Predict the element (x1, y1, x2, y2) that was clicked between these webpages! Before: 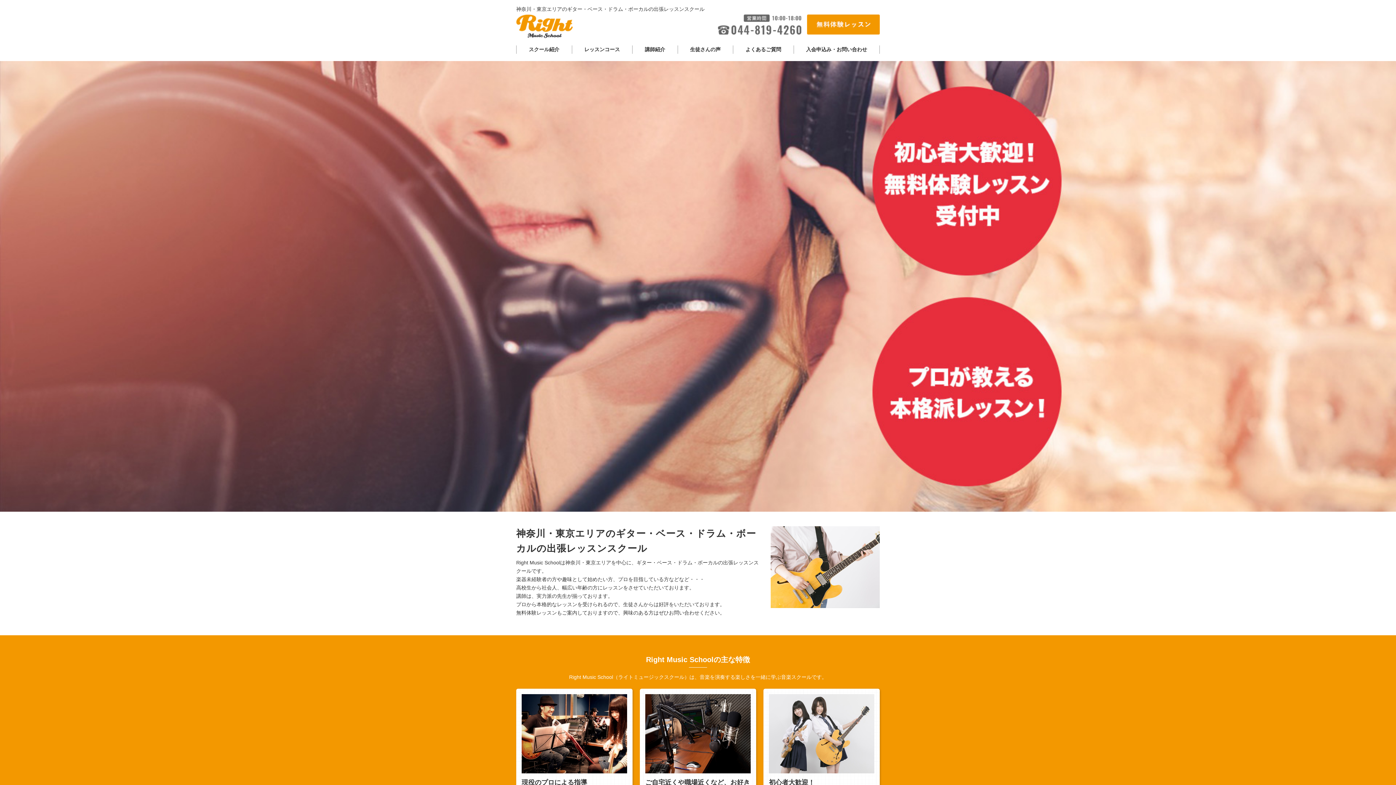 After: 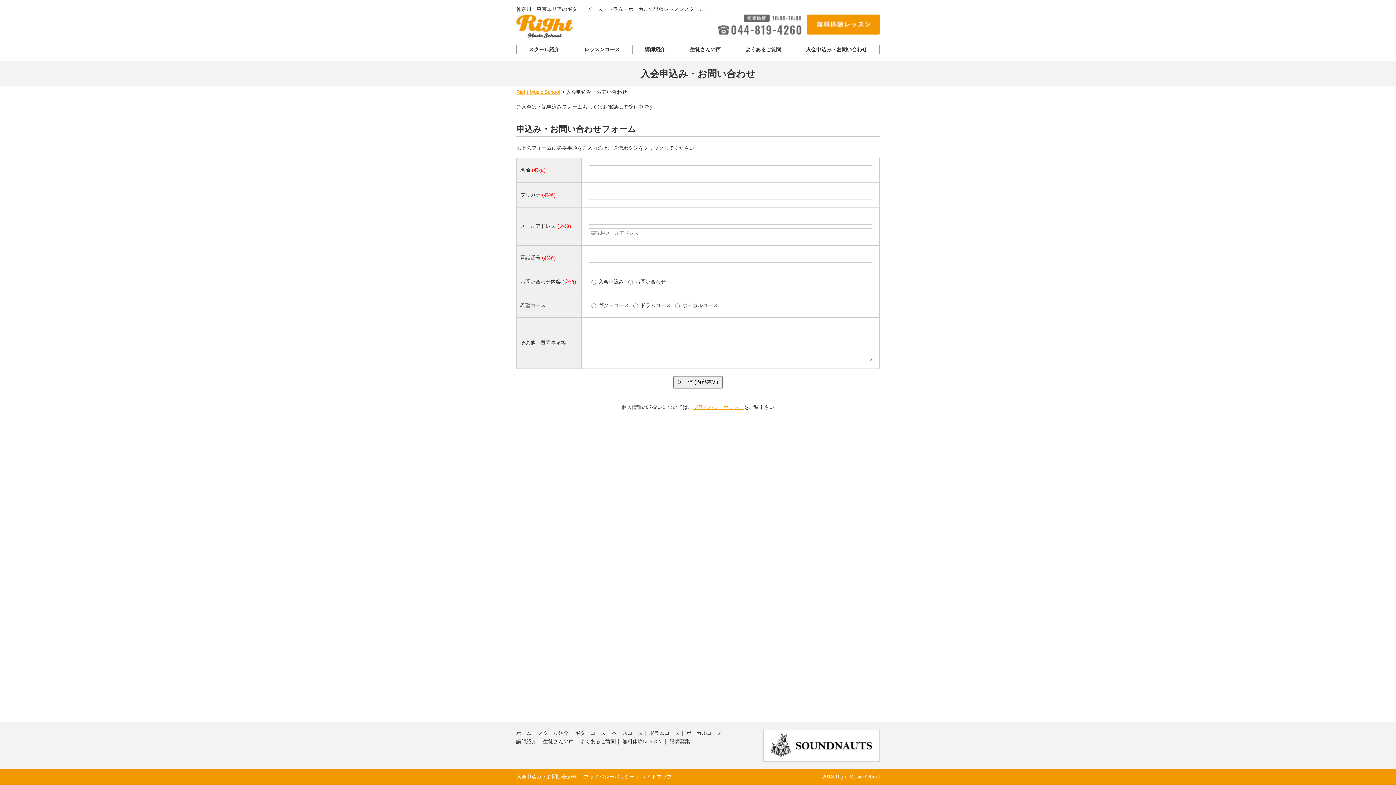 Action: bbox: (793, 45, 880, 53) label: 入会申込み・お問い合わせ